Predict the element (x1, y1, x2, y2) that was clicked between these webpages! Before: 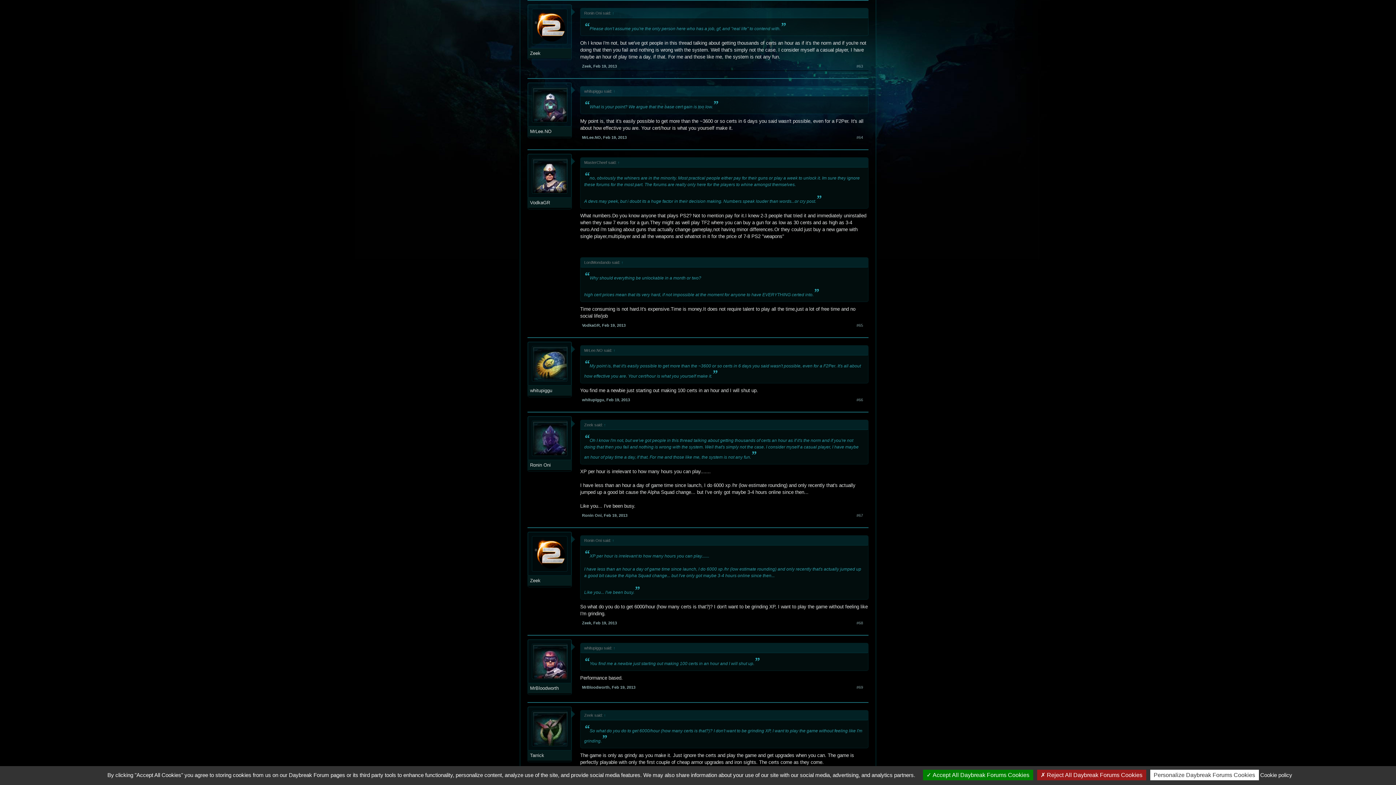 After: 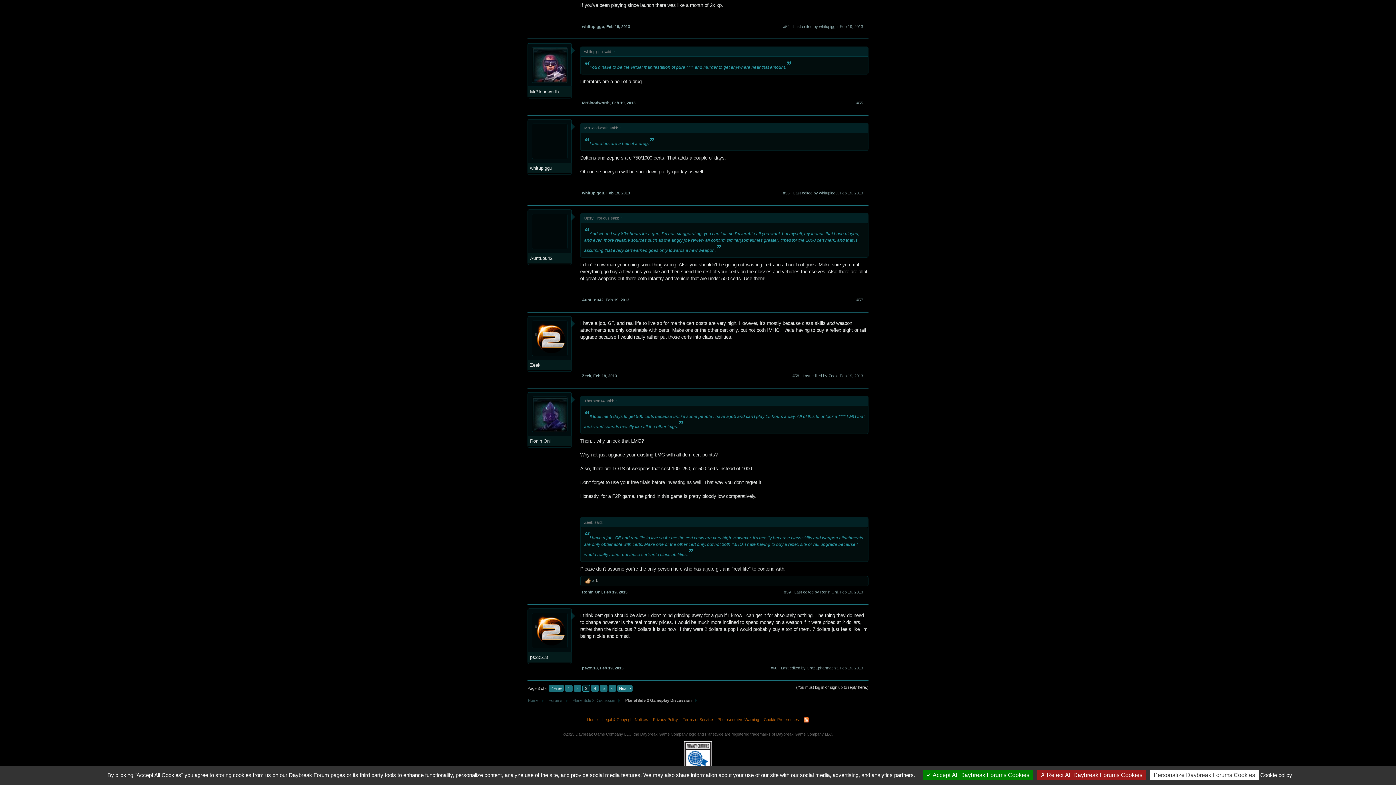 Action: bbox: (611, 10, 615, 15) label: ↑